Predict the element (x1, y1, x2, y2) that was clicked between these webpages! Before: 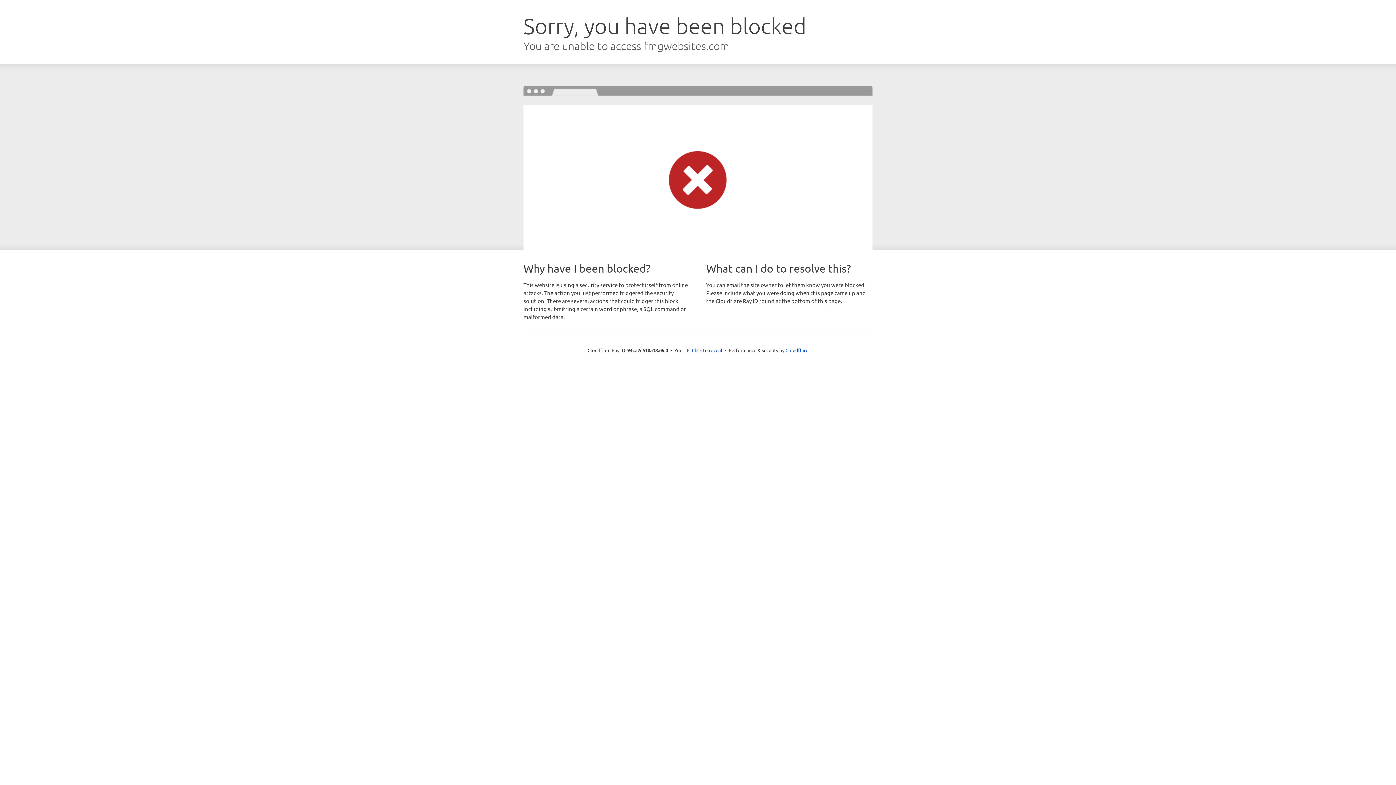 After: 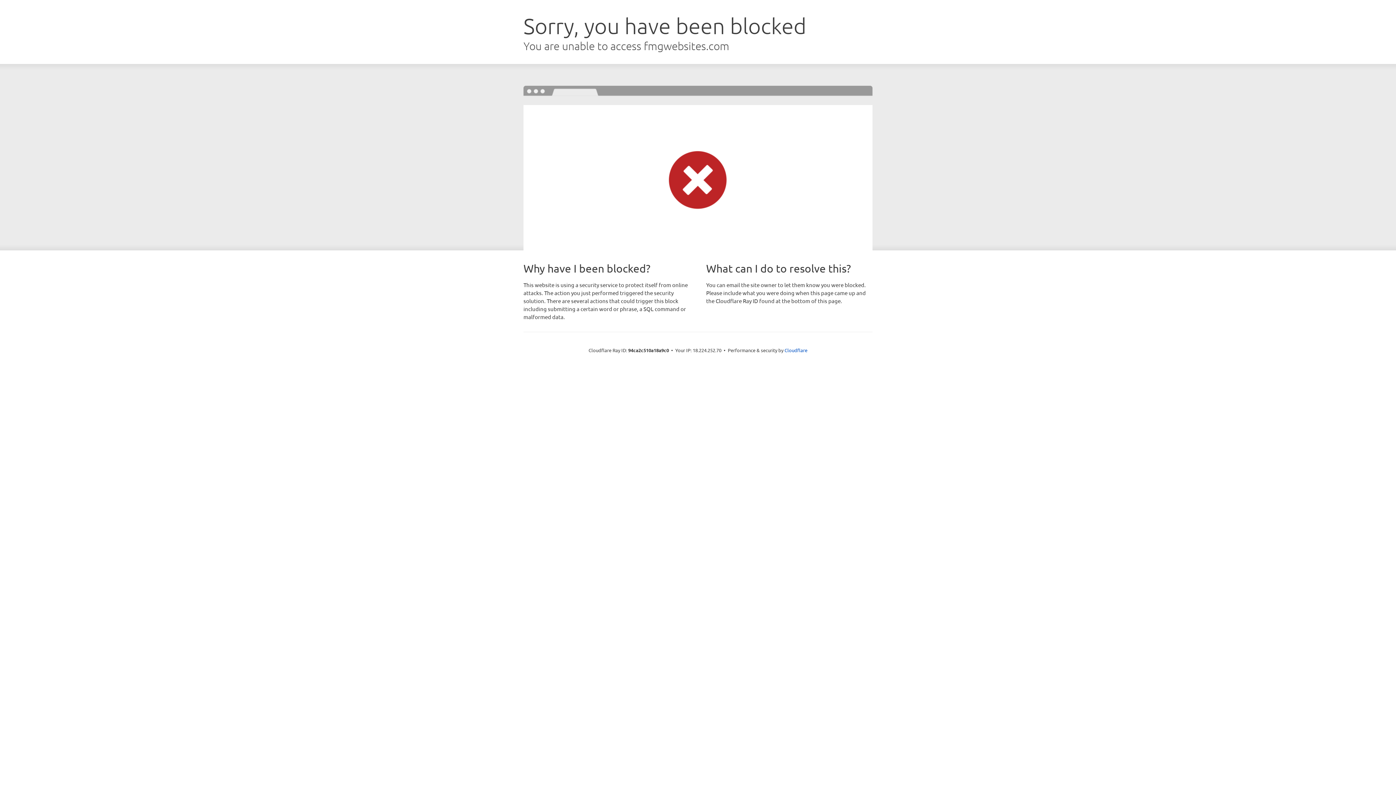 Action: bbox: (692, 346, 722, 353) label: Click to reveal